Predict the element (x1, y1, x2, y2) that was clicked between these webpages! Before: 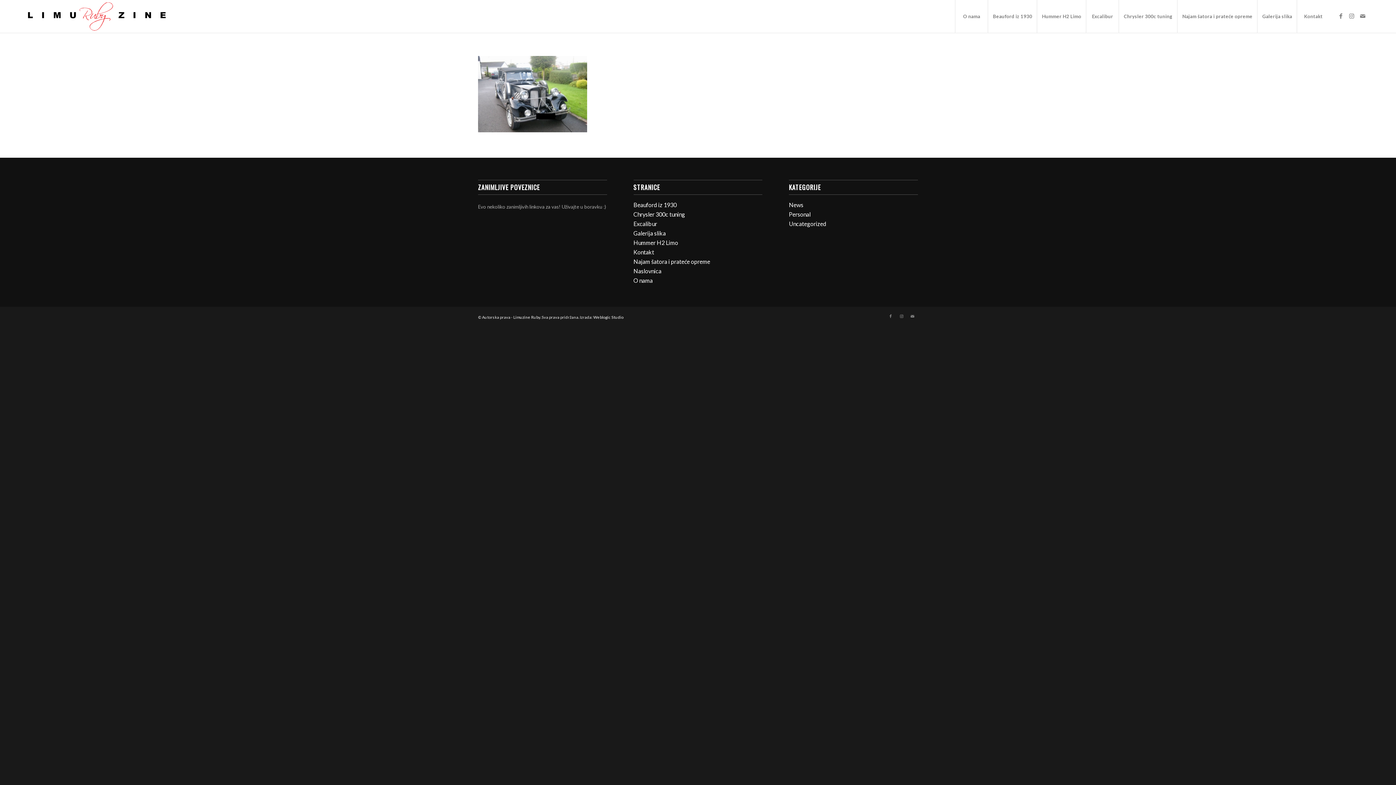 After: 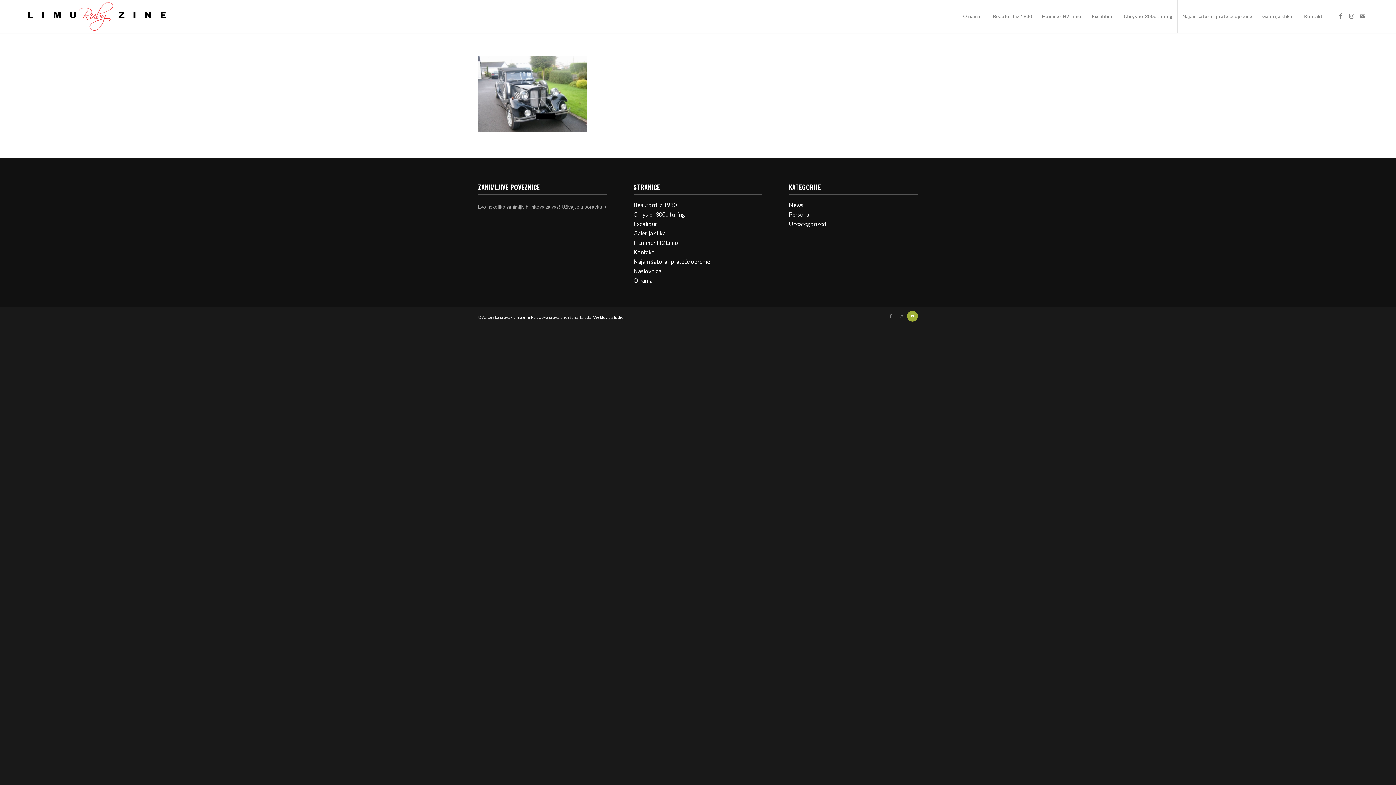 Action: label: Veza na Mail bbox: (907, 310, 918, 321)